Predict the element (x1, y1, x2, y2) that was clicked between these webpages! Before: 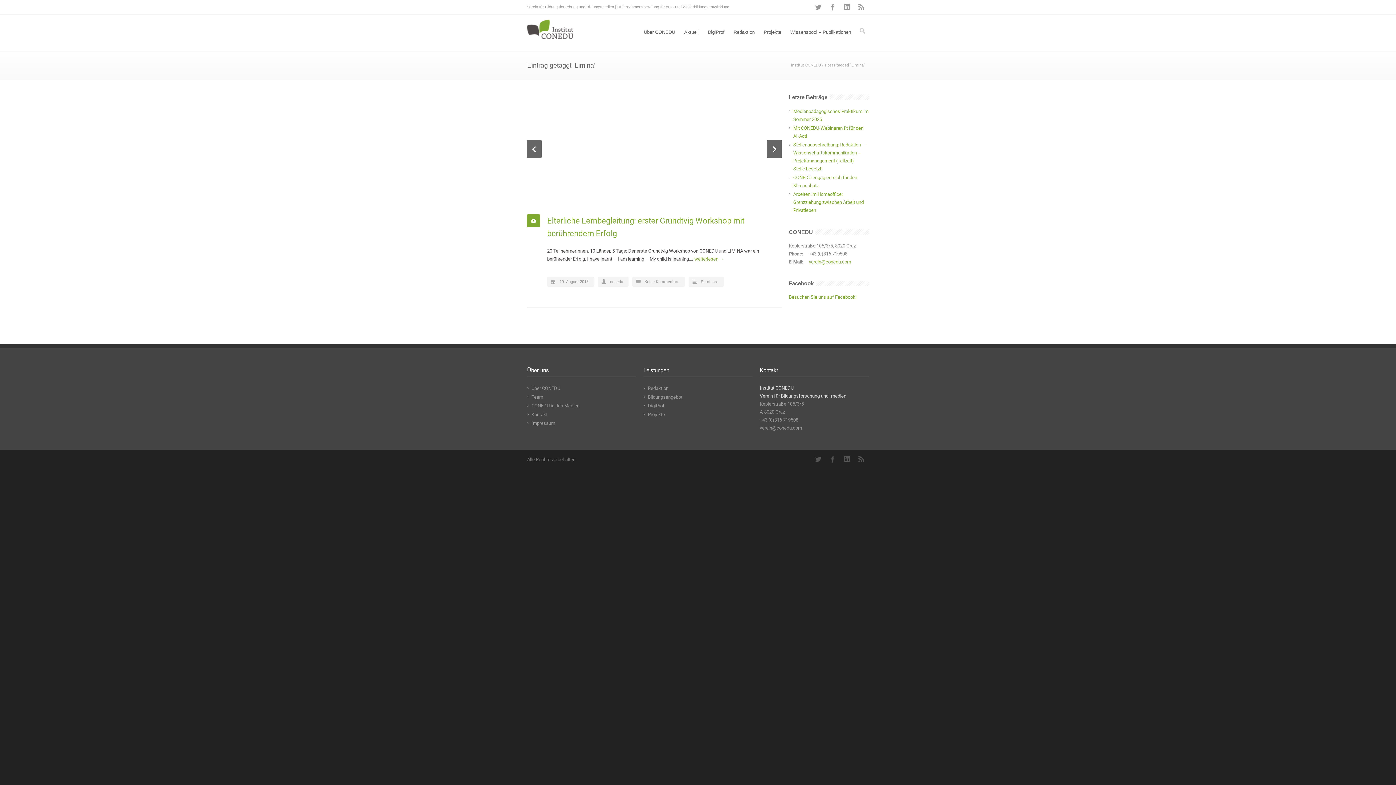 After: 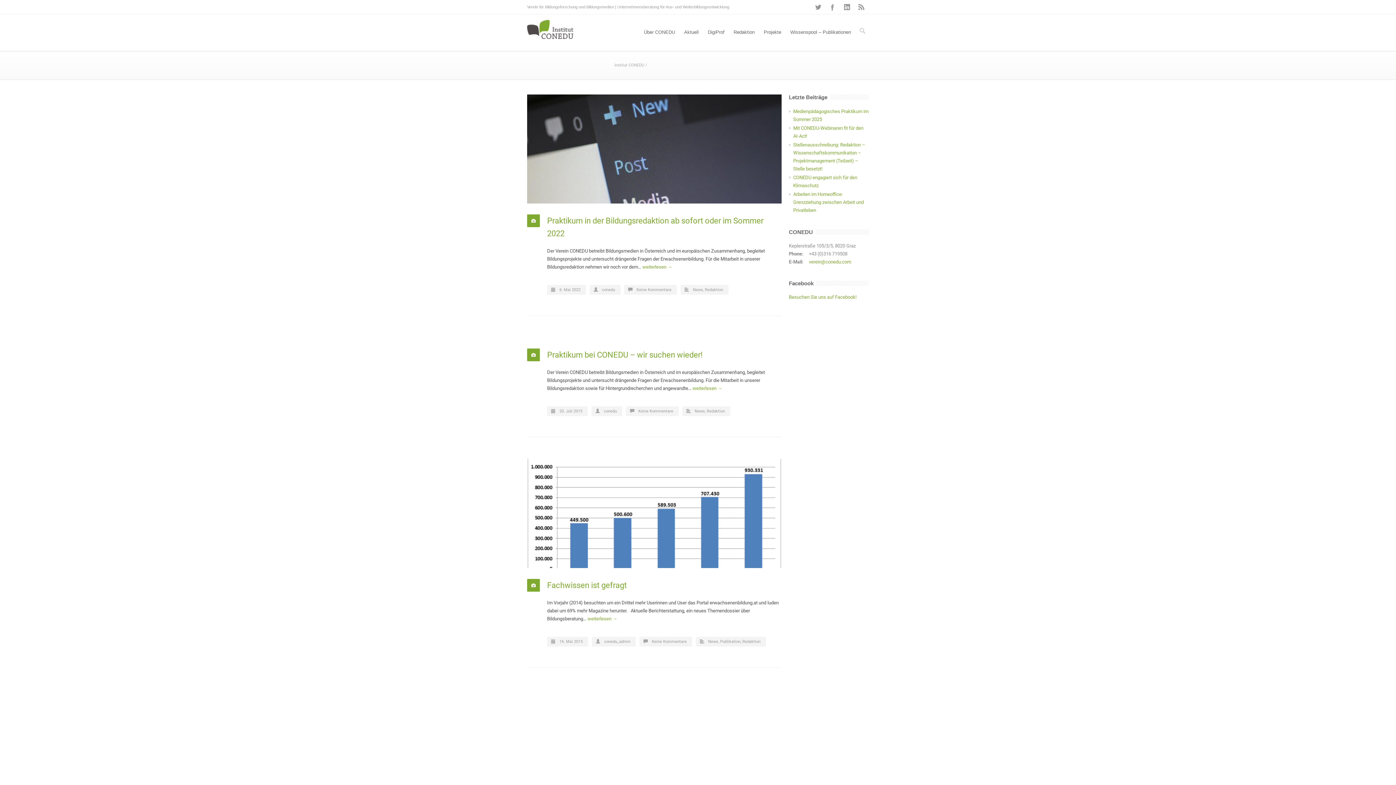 Action: bbox: (527, 214, 540, 227)